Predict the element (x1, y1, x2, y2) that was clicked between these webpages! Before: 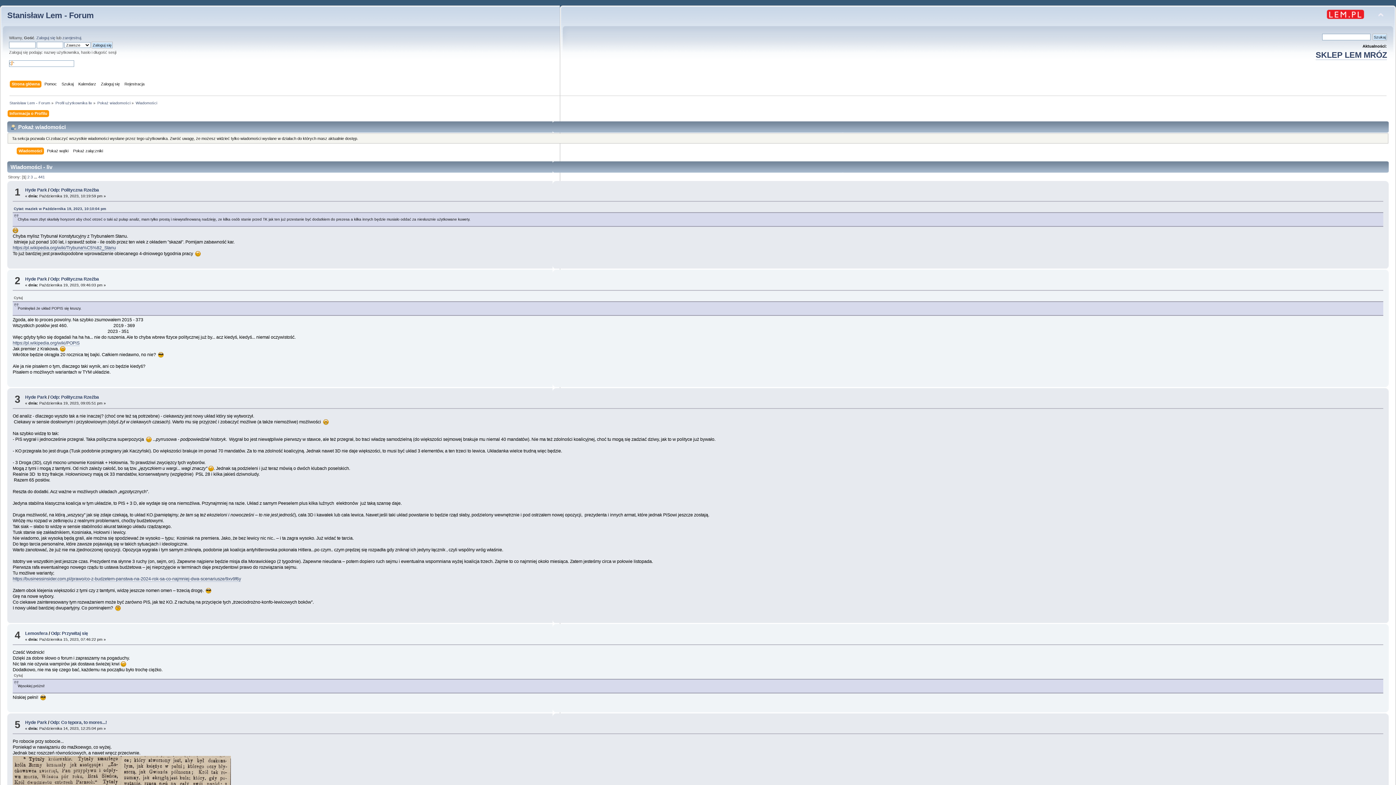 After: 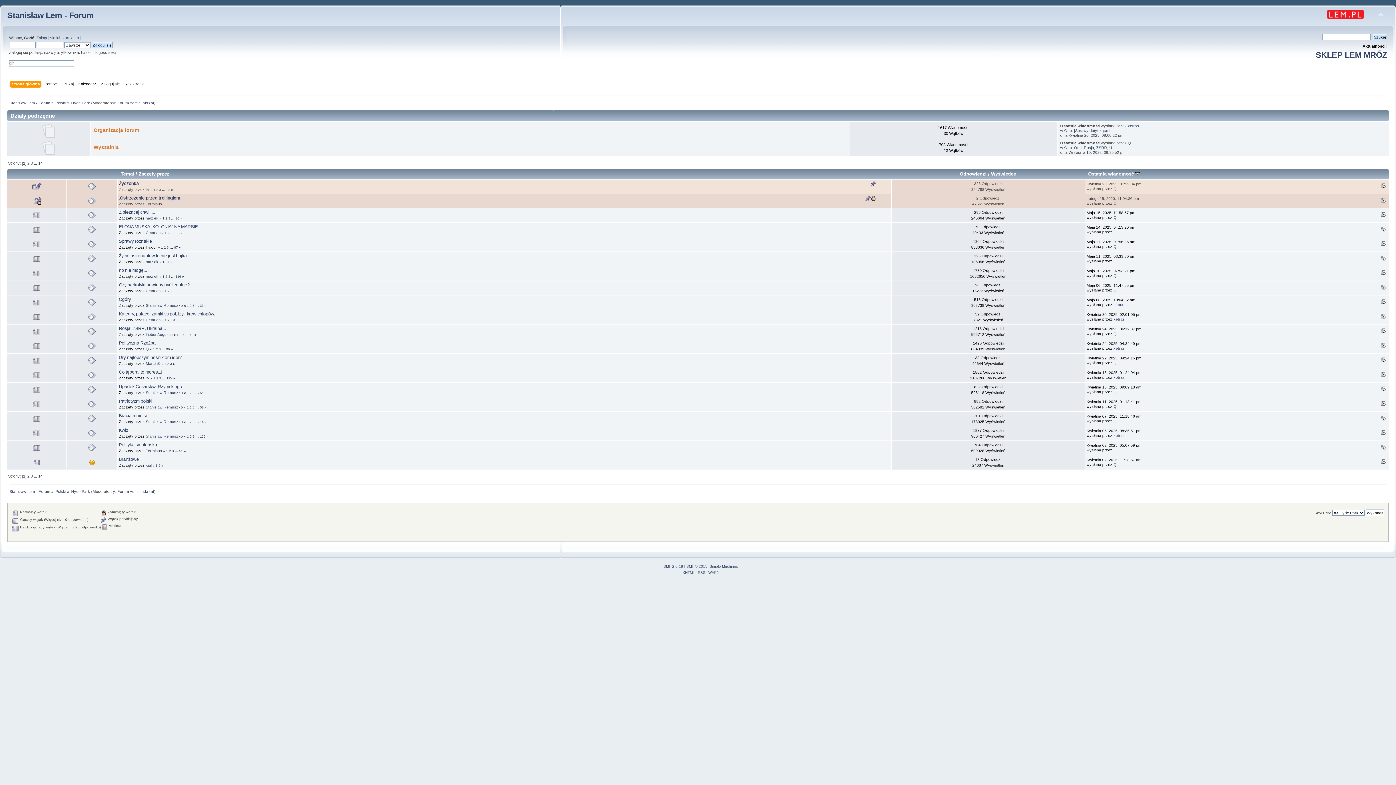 Action: bbox: (25, 394, 46, 400) label: Hyde Park